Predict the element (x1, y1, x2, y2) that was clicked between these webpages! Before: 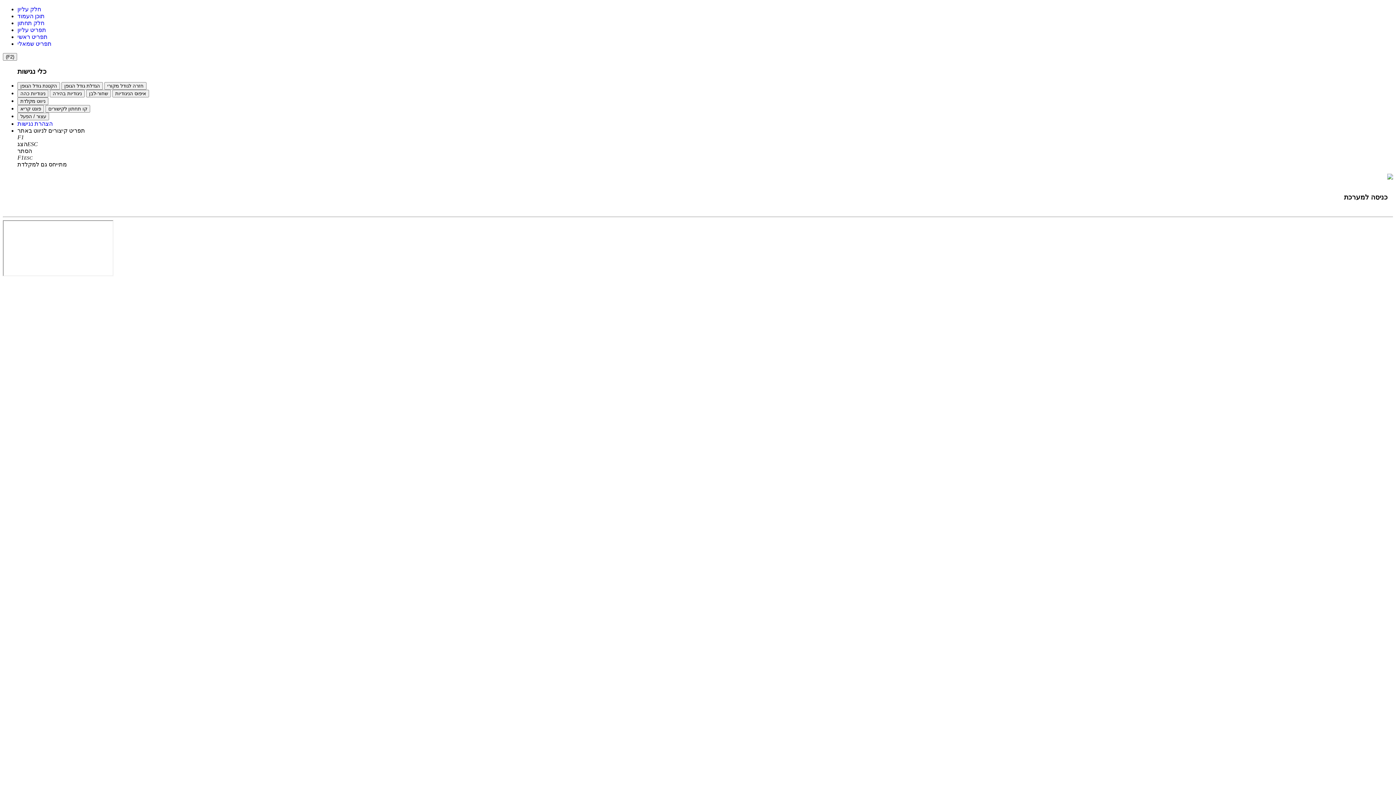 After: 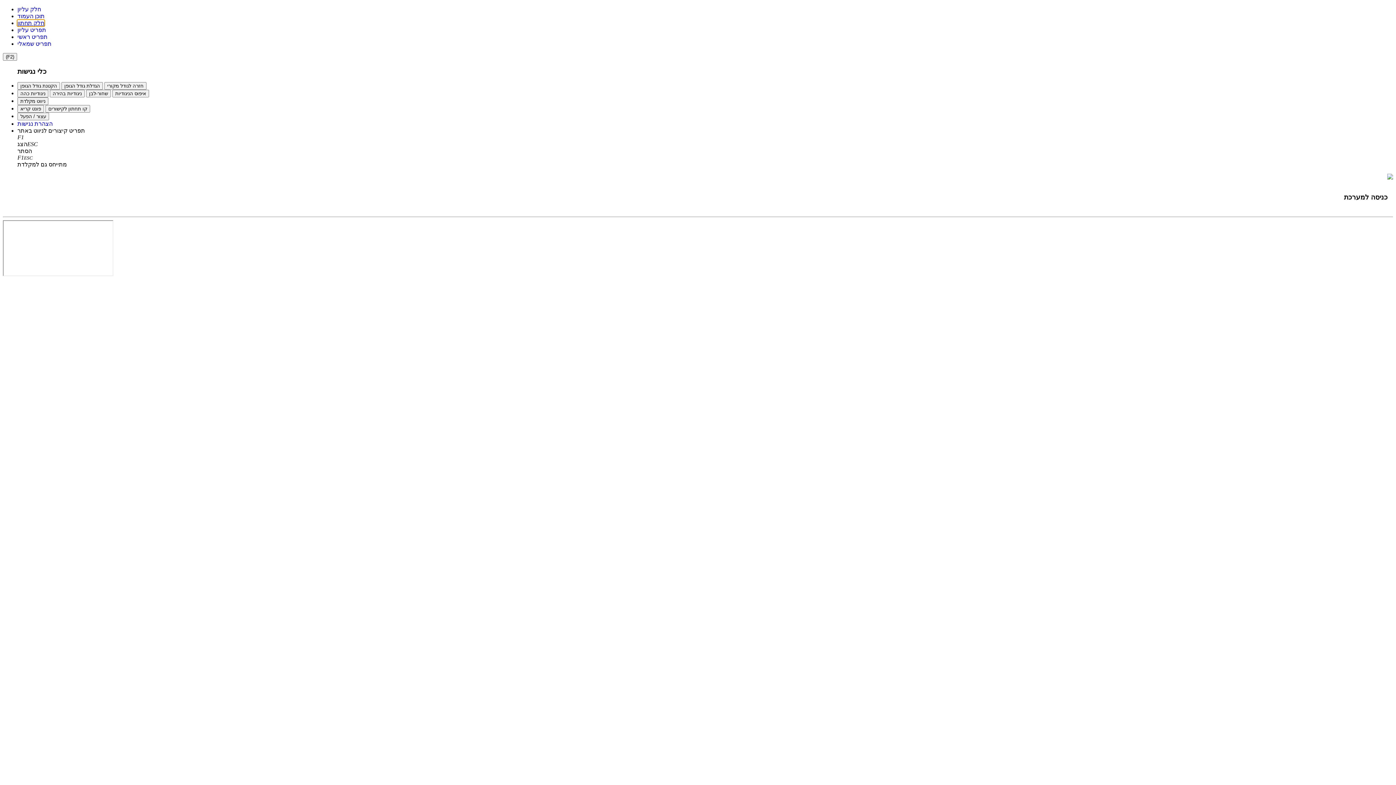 Action: bbox: (17, 20, 44, 26) label: חלק תחתון